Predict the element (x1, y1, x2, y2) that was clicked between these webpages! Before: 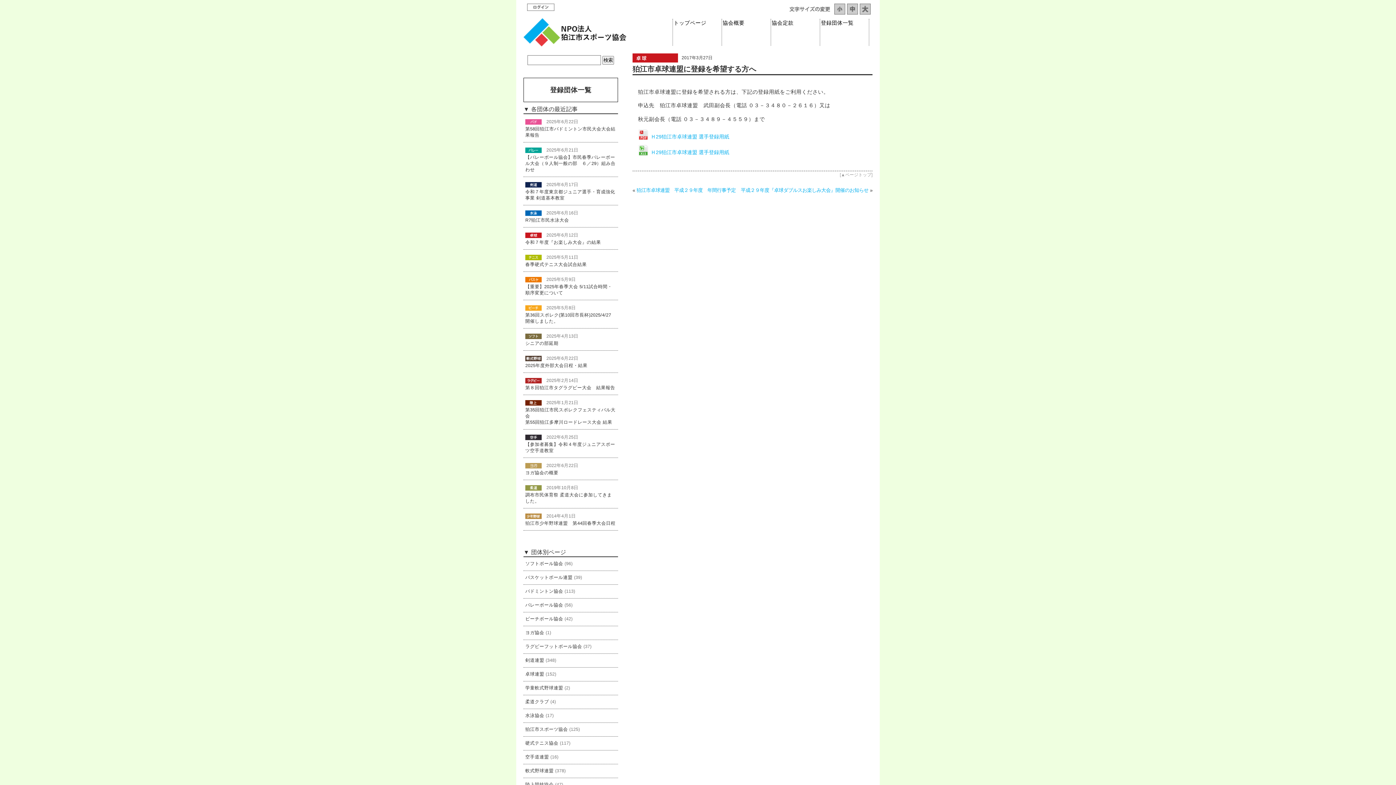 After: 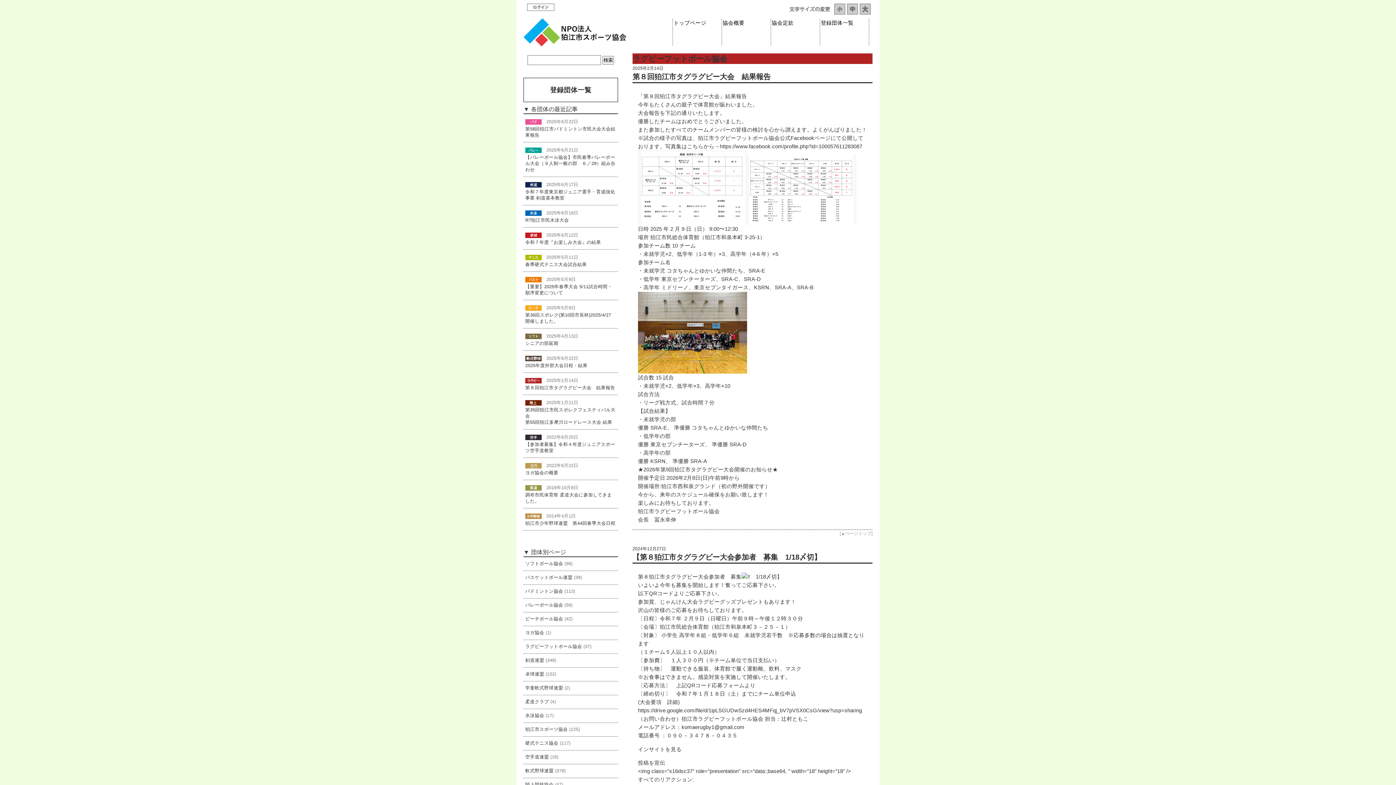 Action: bbox: (525, 378, 541, 383)